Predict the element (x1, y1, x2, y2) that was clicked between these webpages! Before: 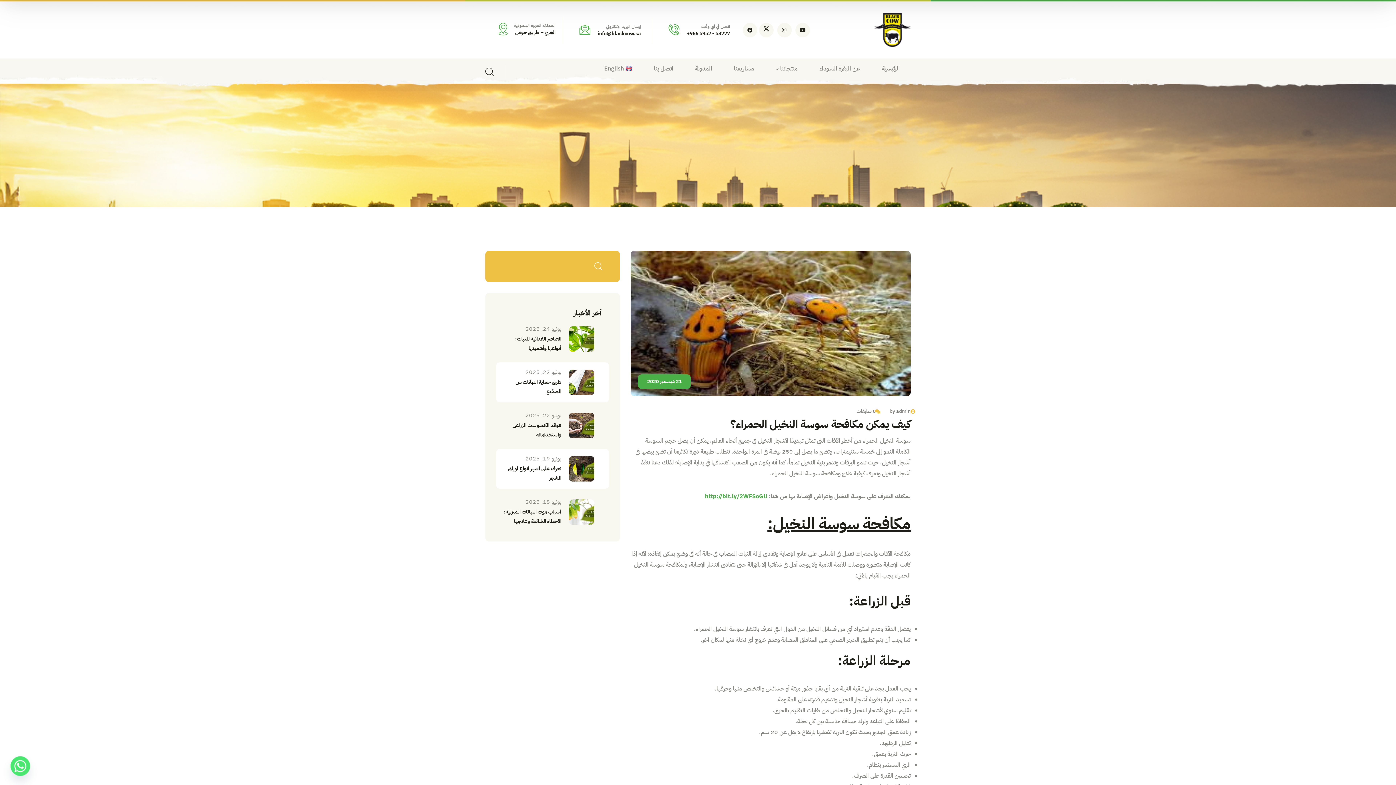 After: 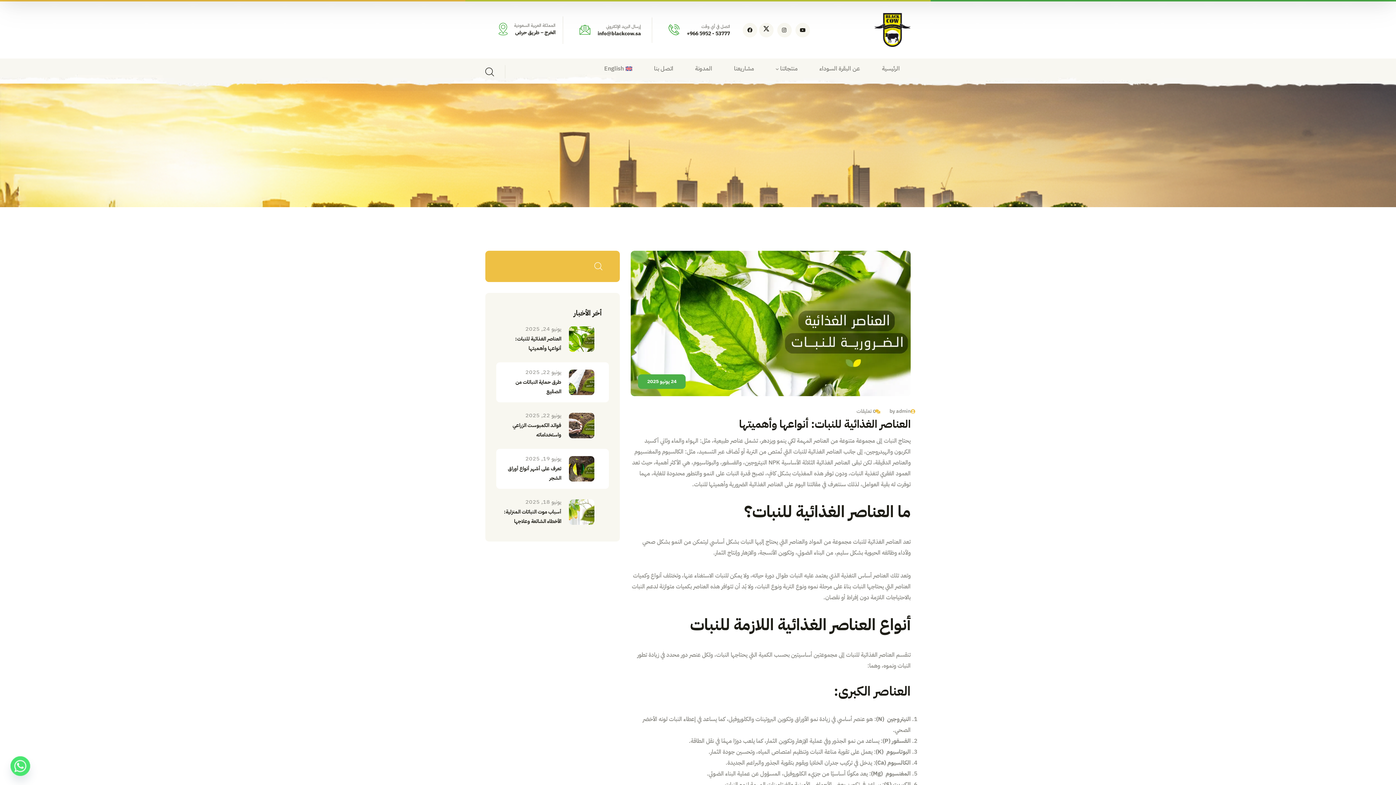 Action: bbox: (503, 334, 561, 353) label: العناصر الغذائية للنبات: أنواعها وأهميتها